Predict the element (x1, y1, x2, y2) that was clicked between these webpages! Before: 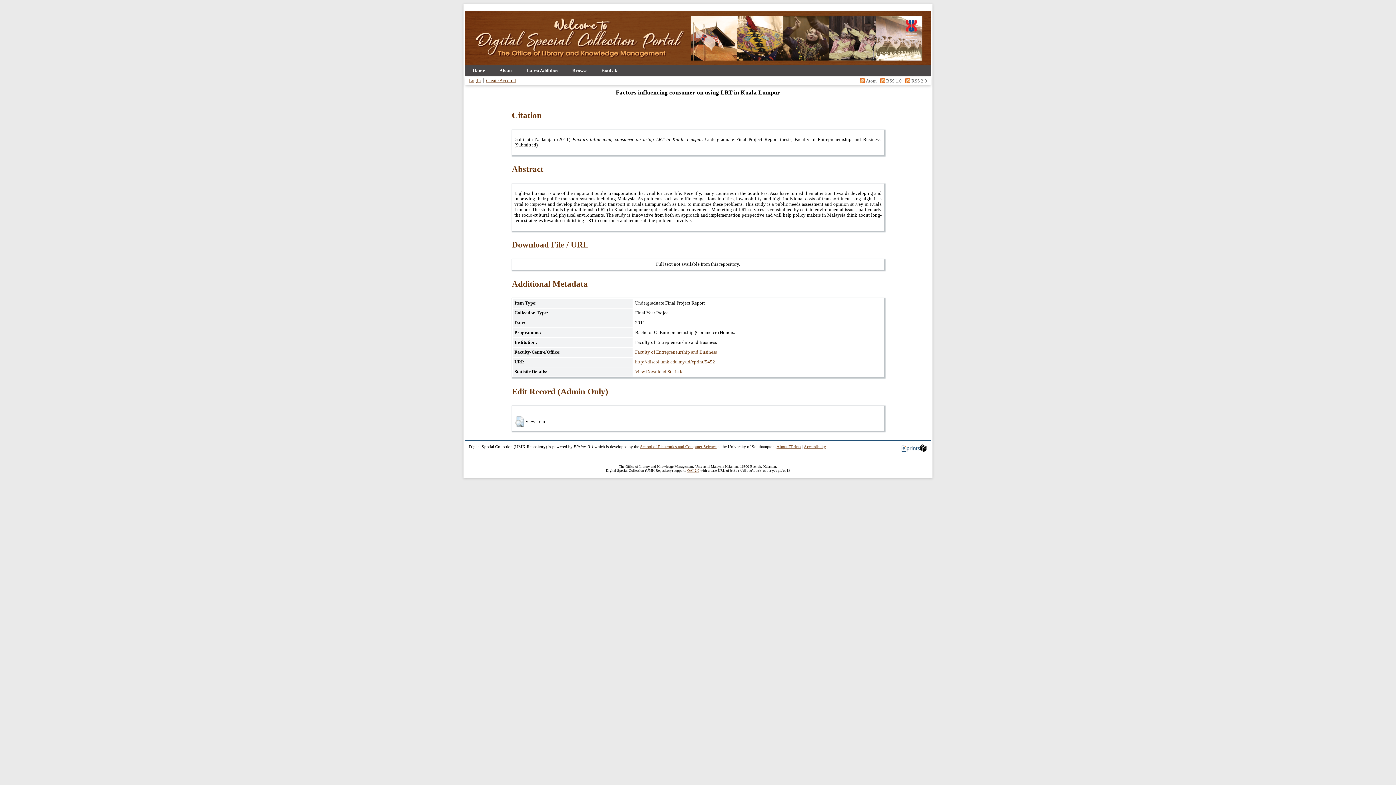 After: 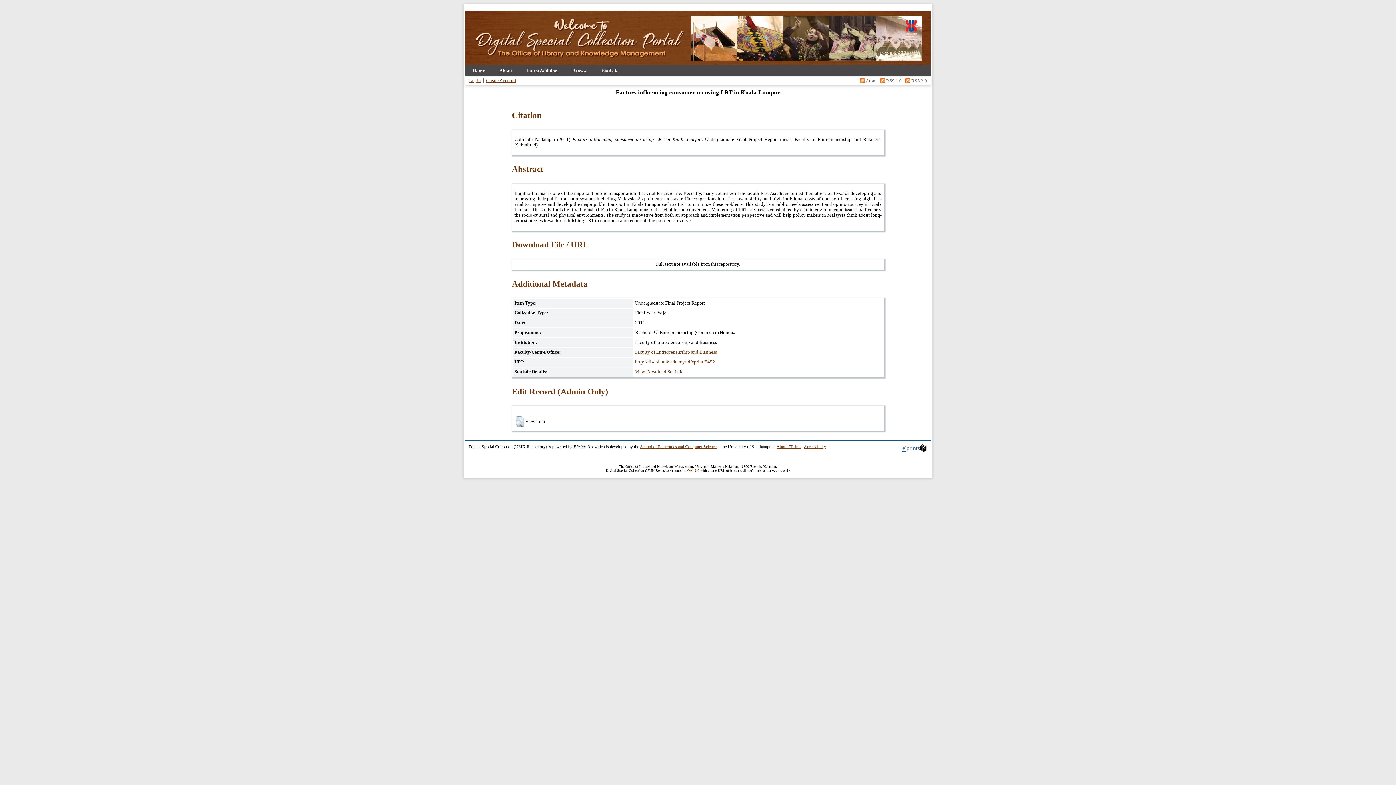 Action: label: http://discol.umk.edu.my/id/eprint/5452 bbox: (635, 359, 715, 364)